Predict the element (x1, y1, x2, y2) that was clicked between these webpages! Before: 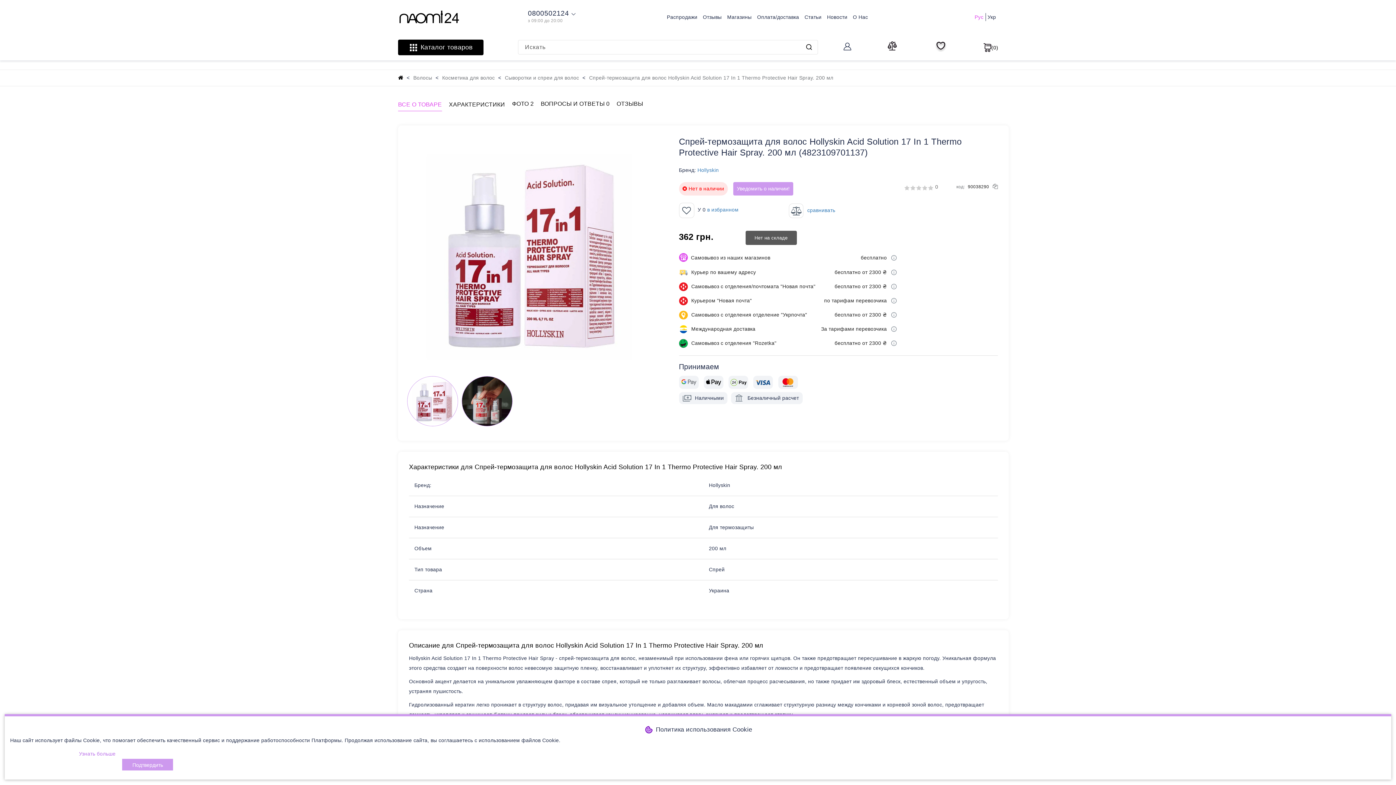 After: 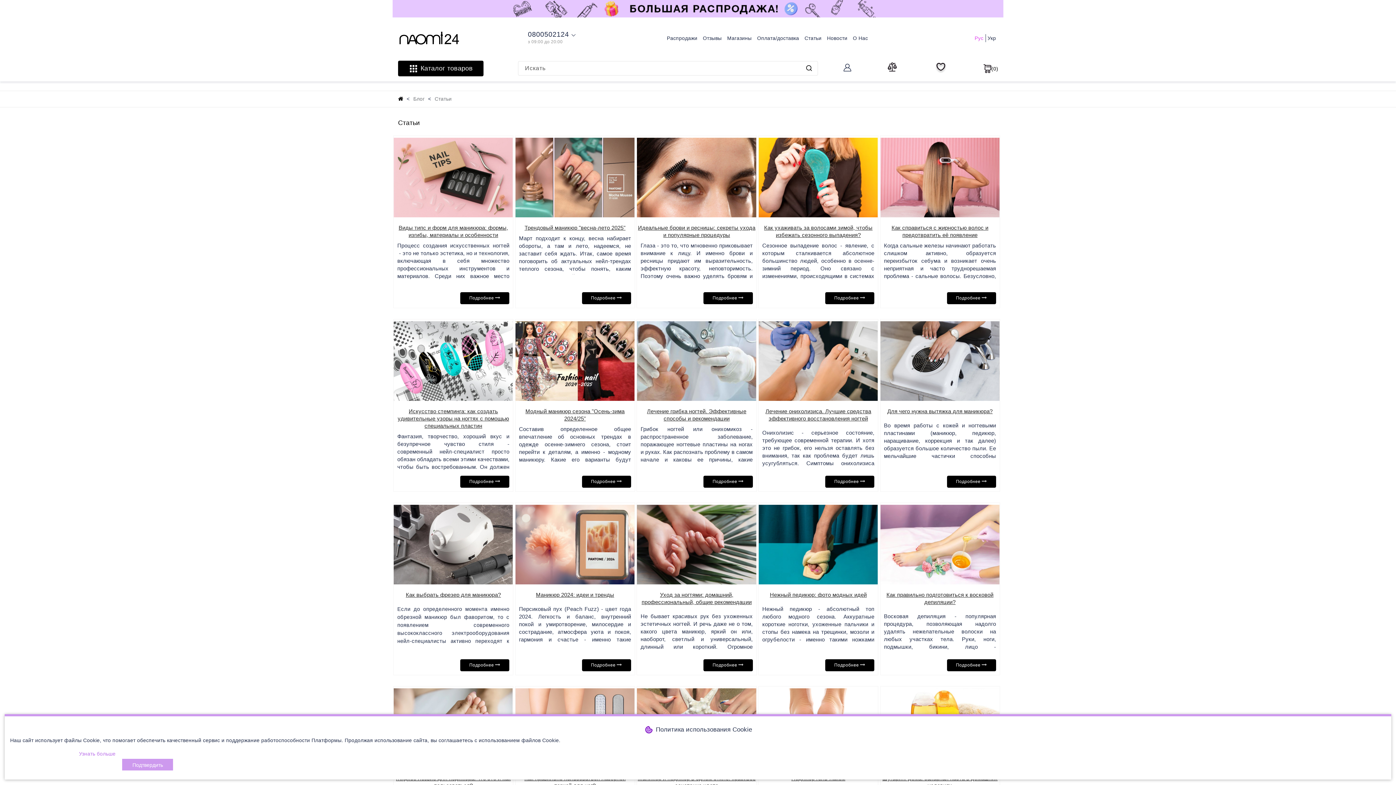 Action: bbox: (804, 14, 821, 19) label: Статьи